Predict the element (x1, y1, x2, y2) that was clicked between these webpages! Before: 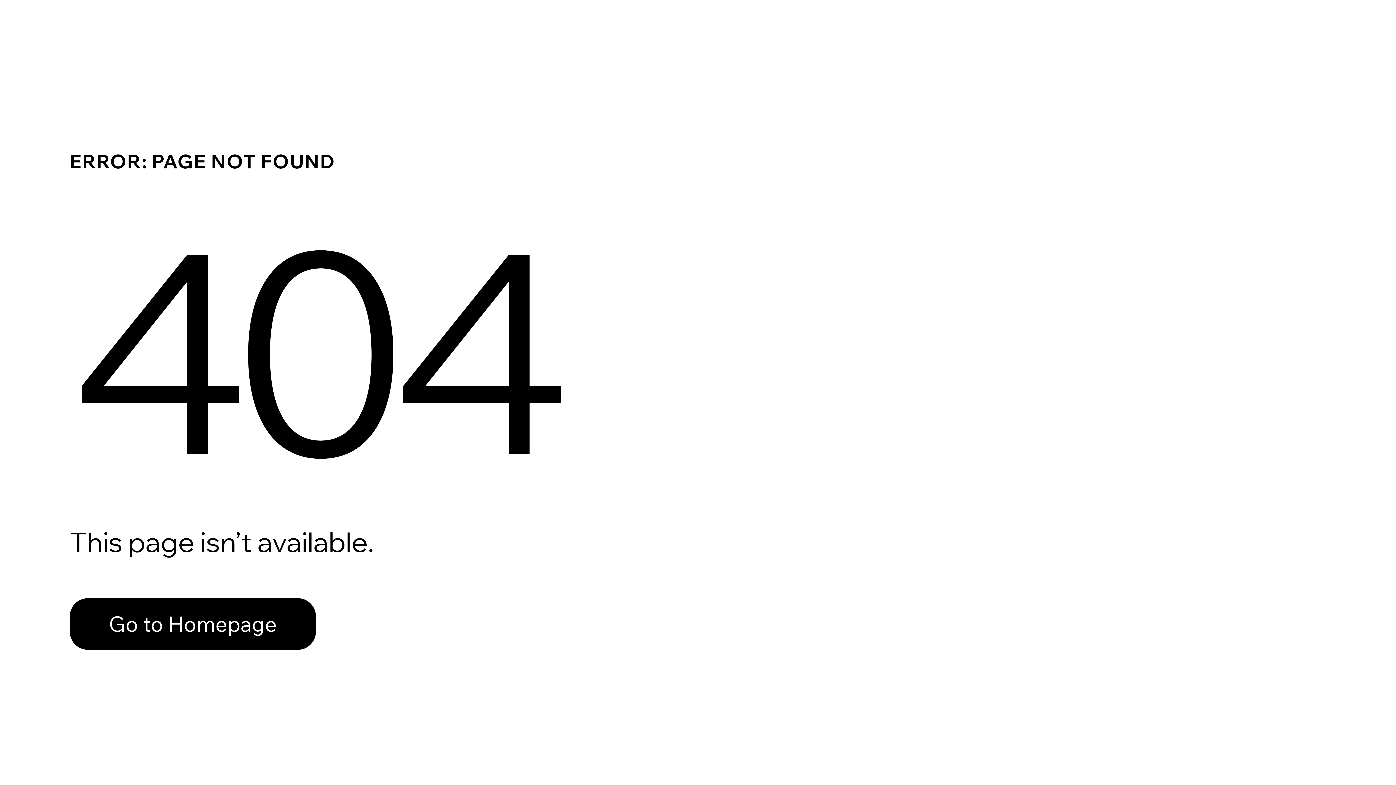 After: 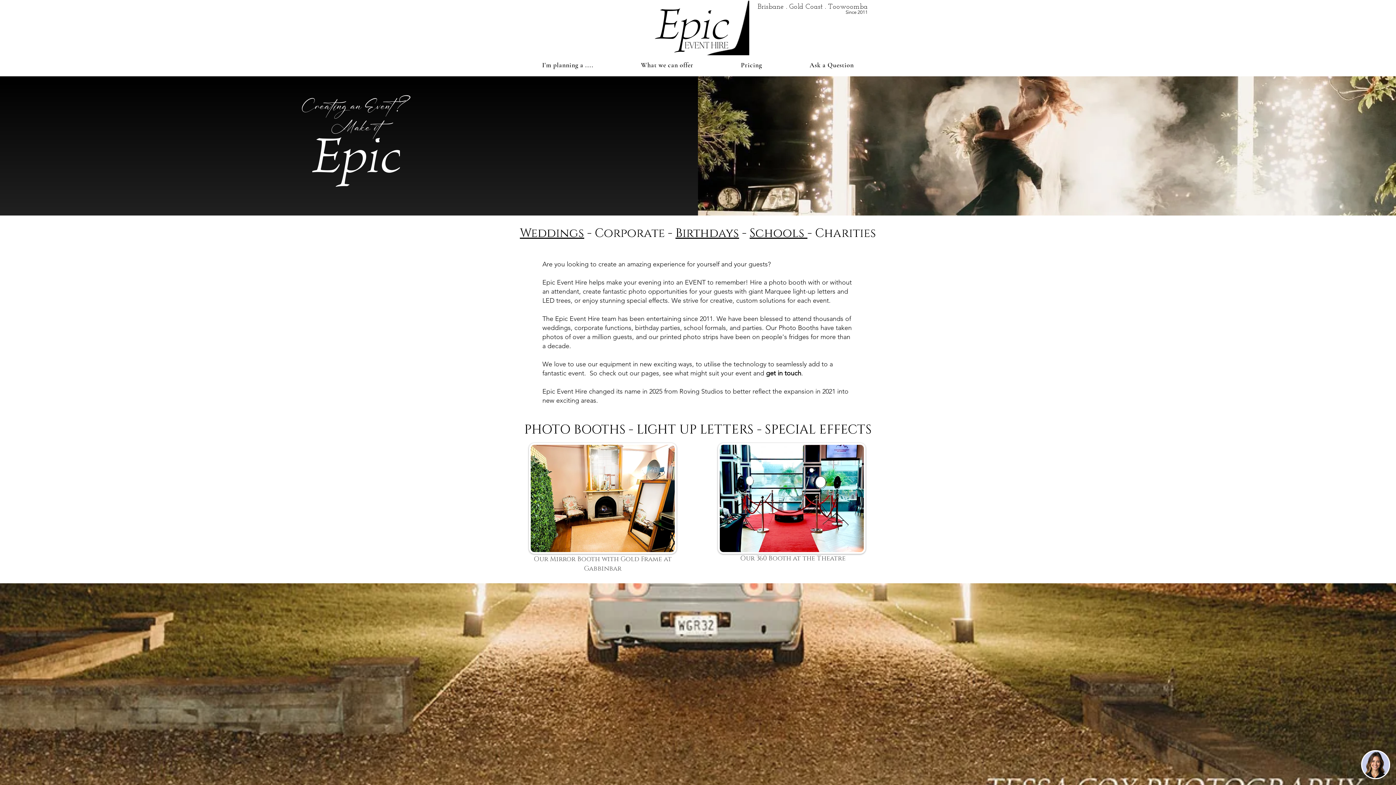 Action: bbox: (69, 582, 768, 659) label: Go to Homepage